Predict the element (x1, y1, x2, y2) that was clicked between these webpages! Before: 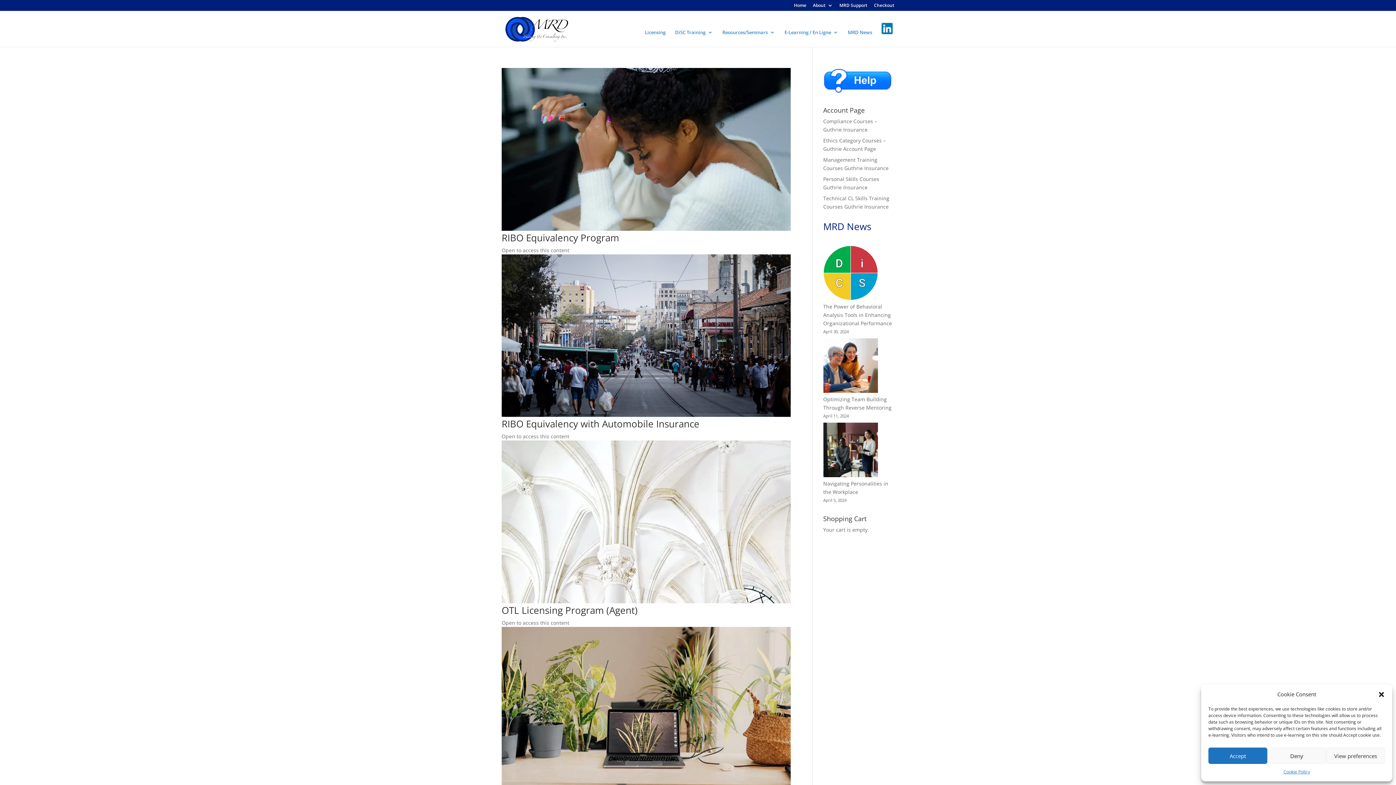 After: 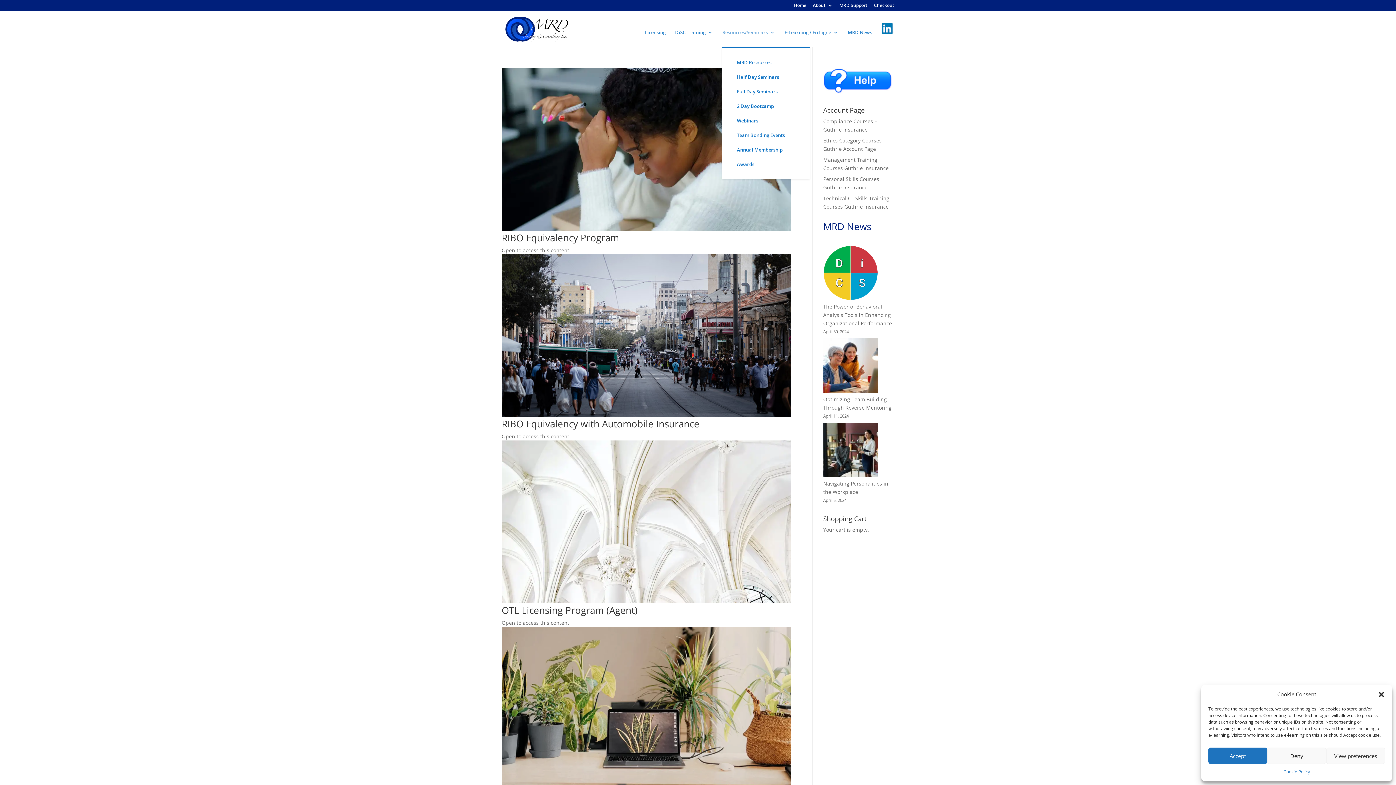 Action: label: Resources/Seminars bbox: (722, 29, 775, 46)